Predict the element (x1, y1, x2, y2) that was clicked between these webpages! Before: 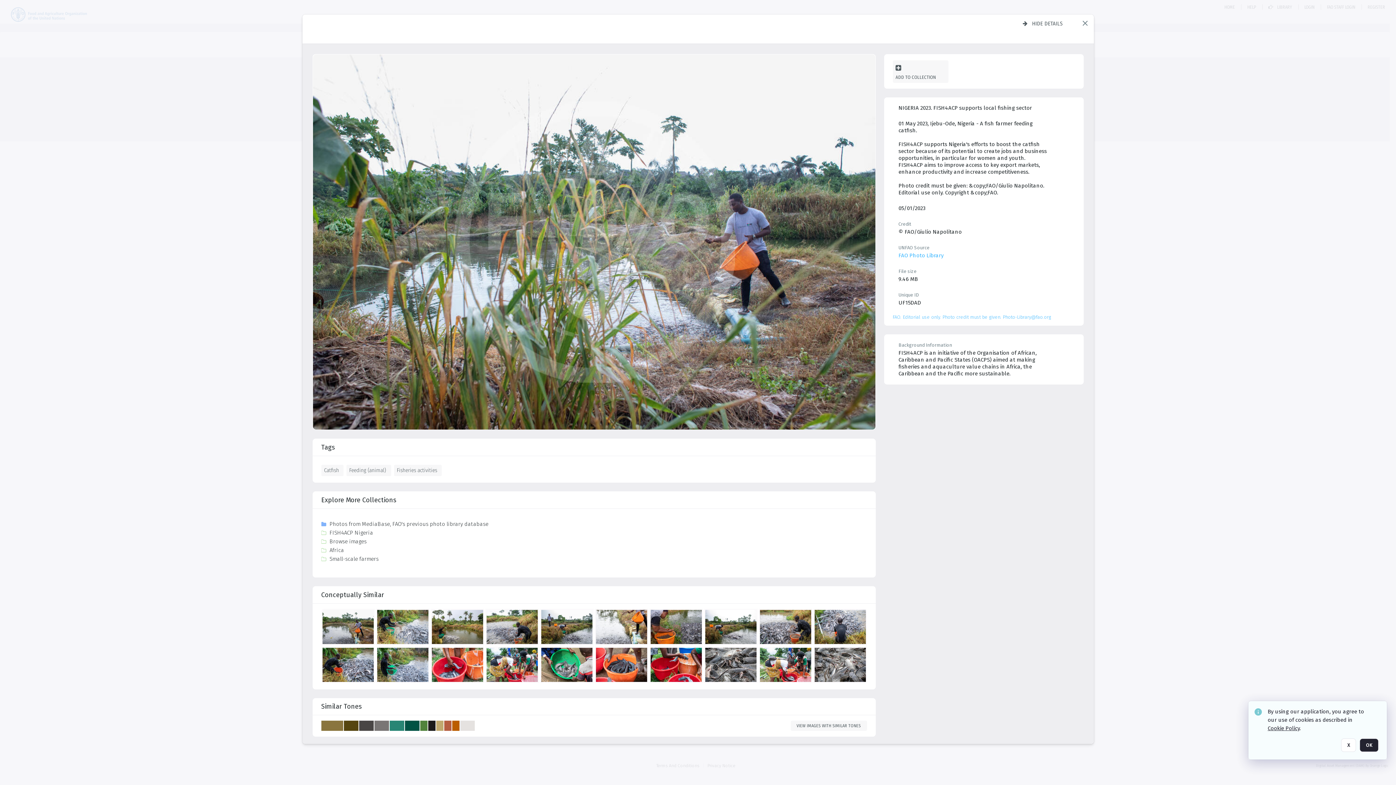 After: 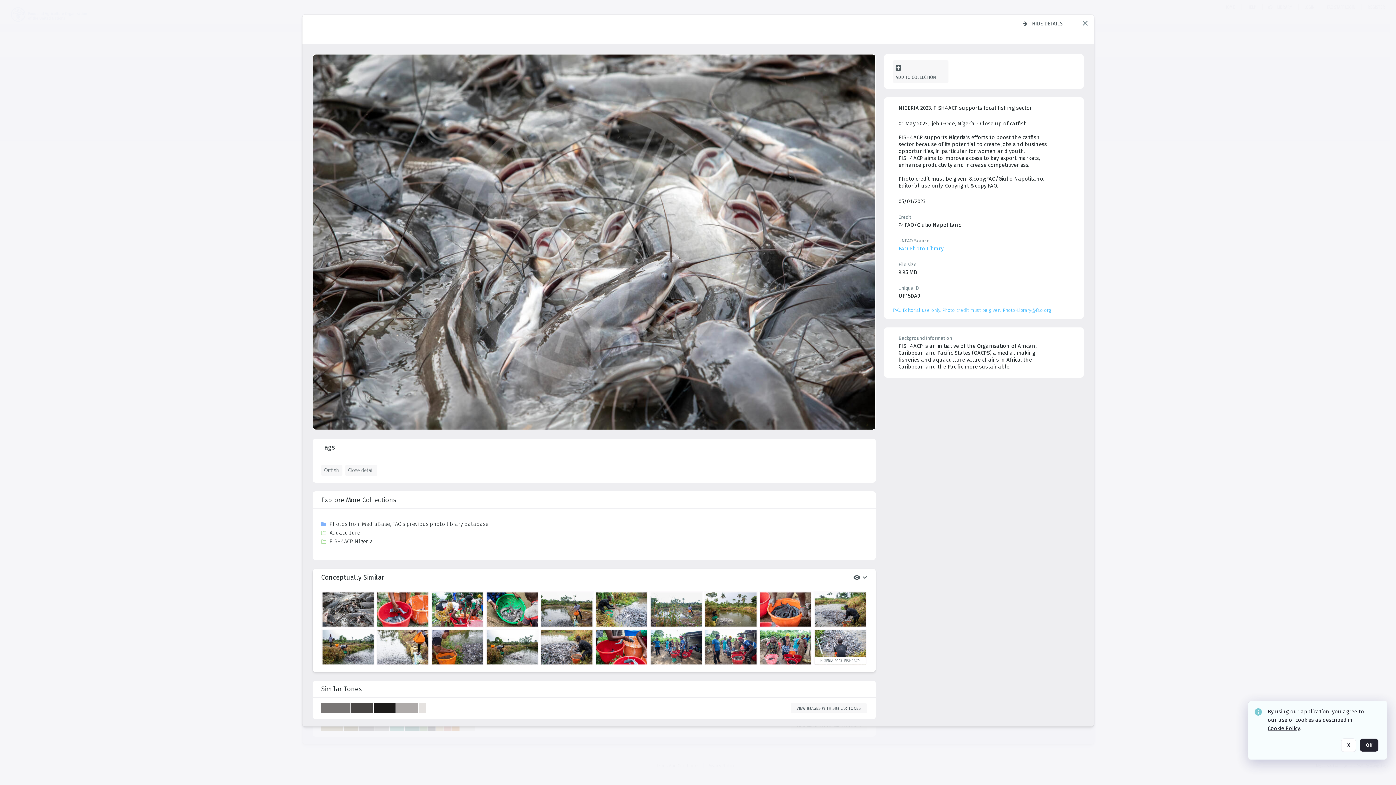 Action: bbox: (814, 553, 868, 589) label: details